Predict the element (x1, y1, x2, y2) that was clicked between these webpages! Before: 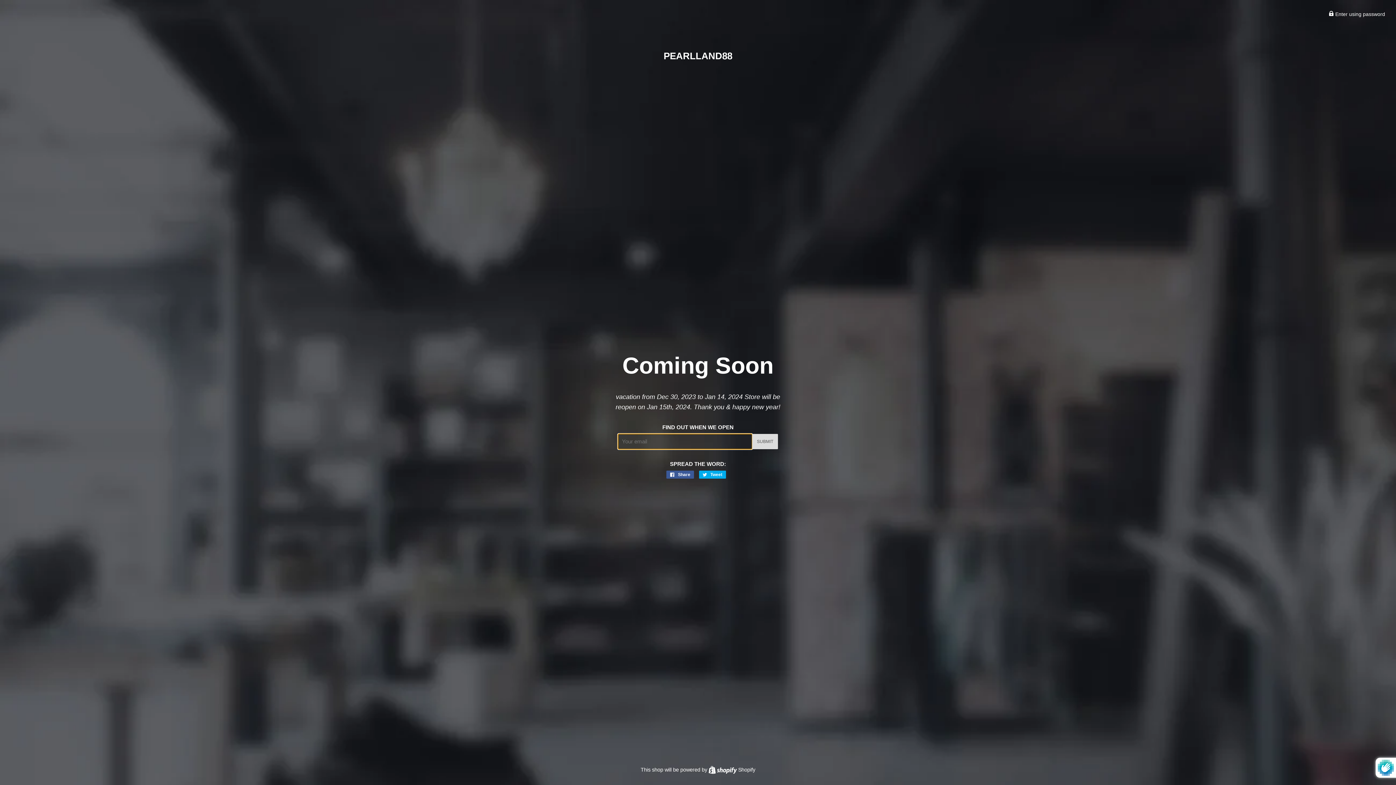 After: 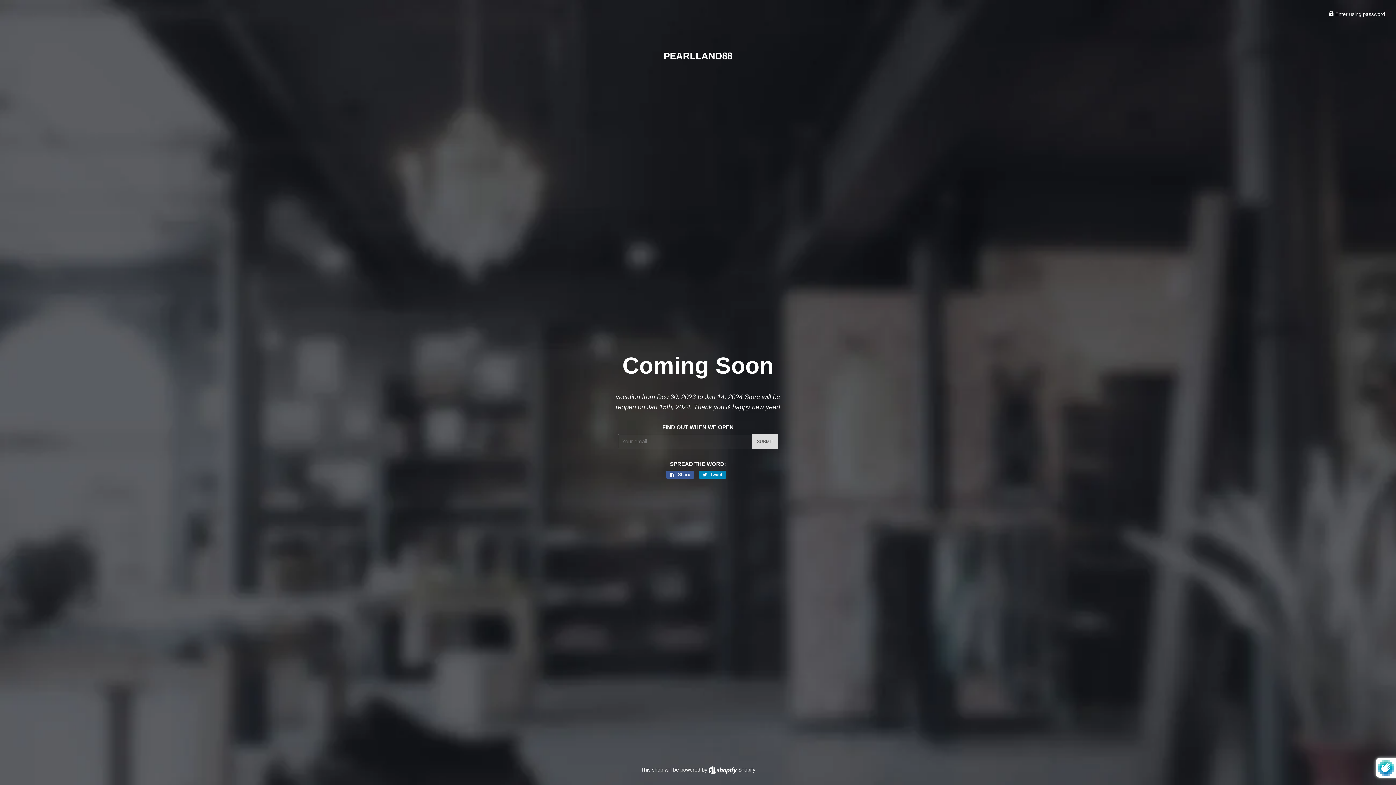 Action: bbox: (699, 470, 726, 478) label:  Tweet
Tweet on Twitter